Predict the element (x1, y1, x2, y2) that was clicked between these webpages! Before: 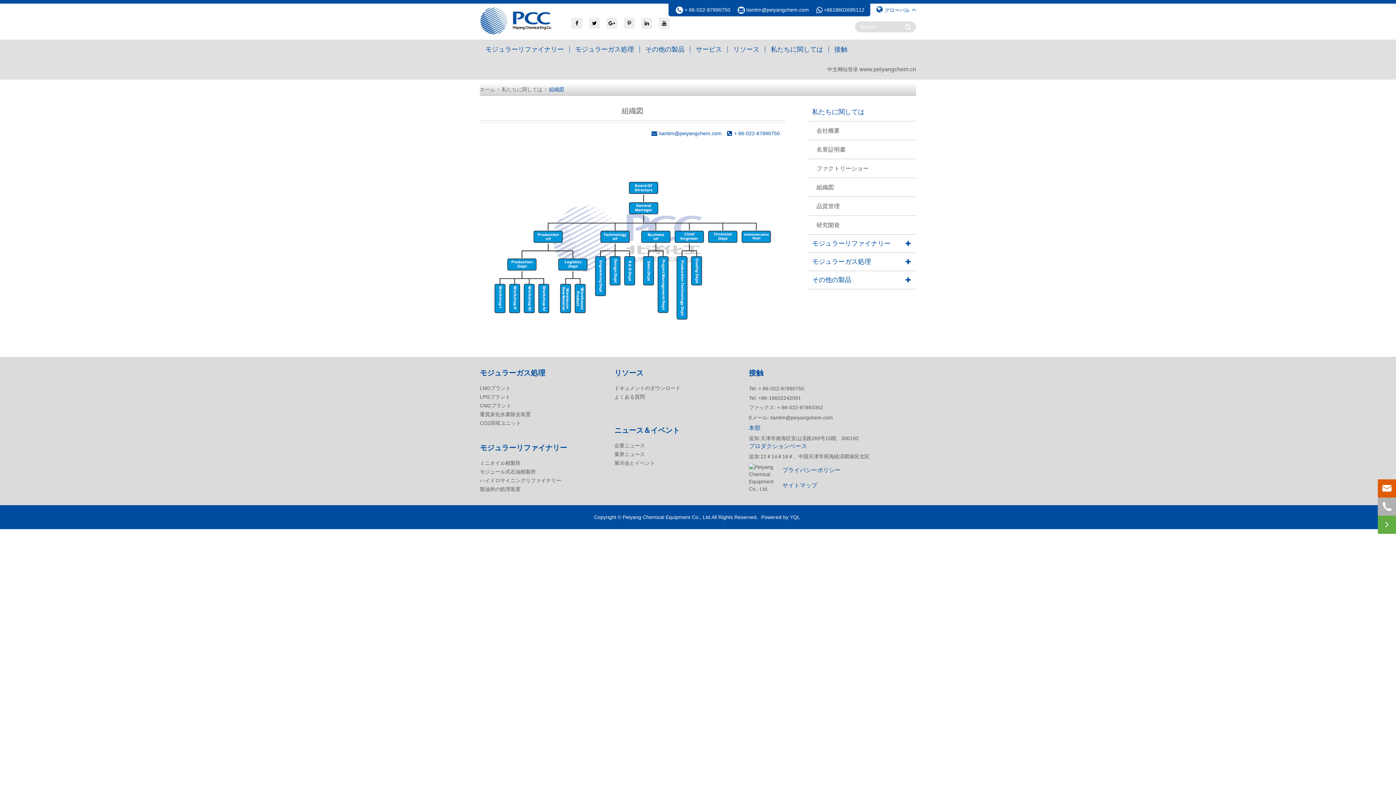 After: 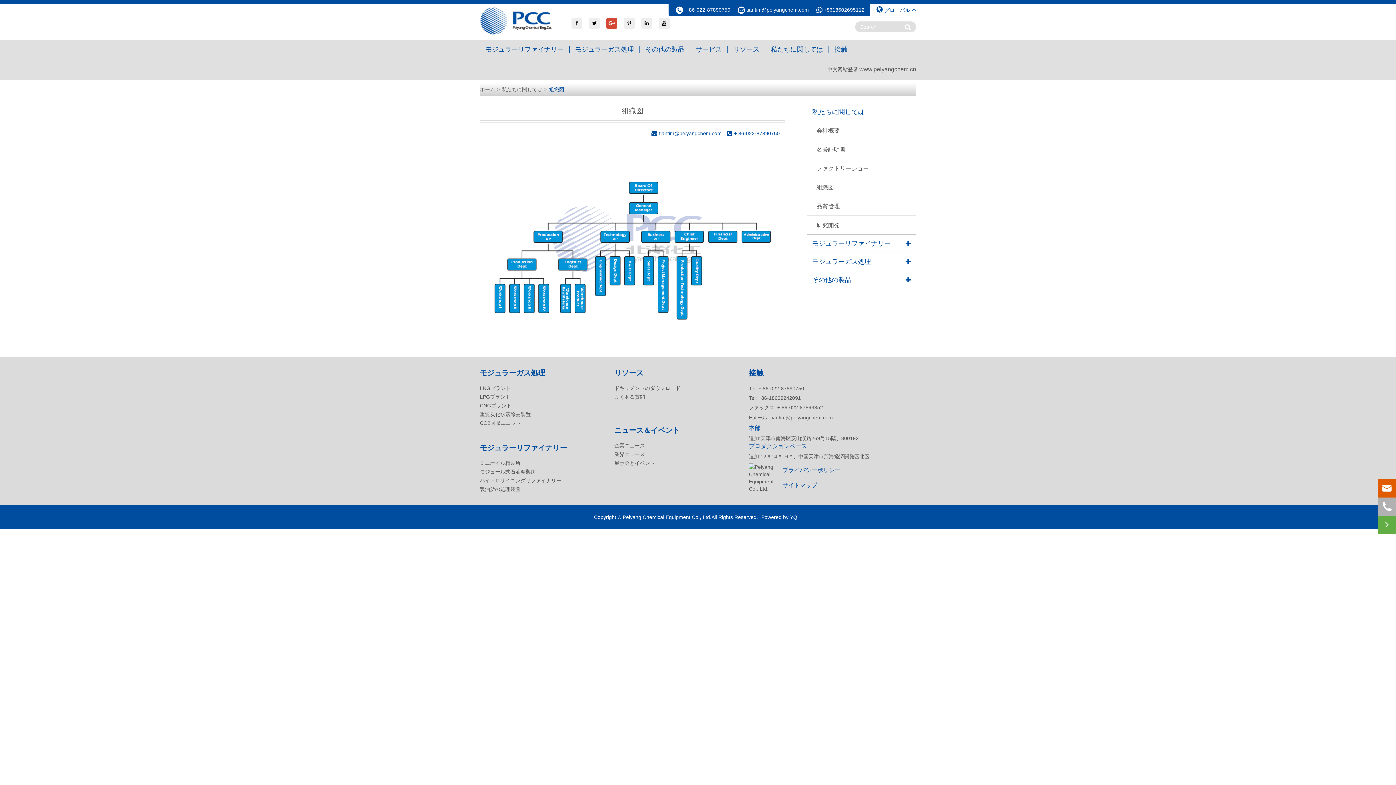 Action: bbox: (606, 17, 617, 28)